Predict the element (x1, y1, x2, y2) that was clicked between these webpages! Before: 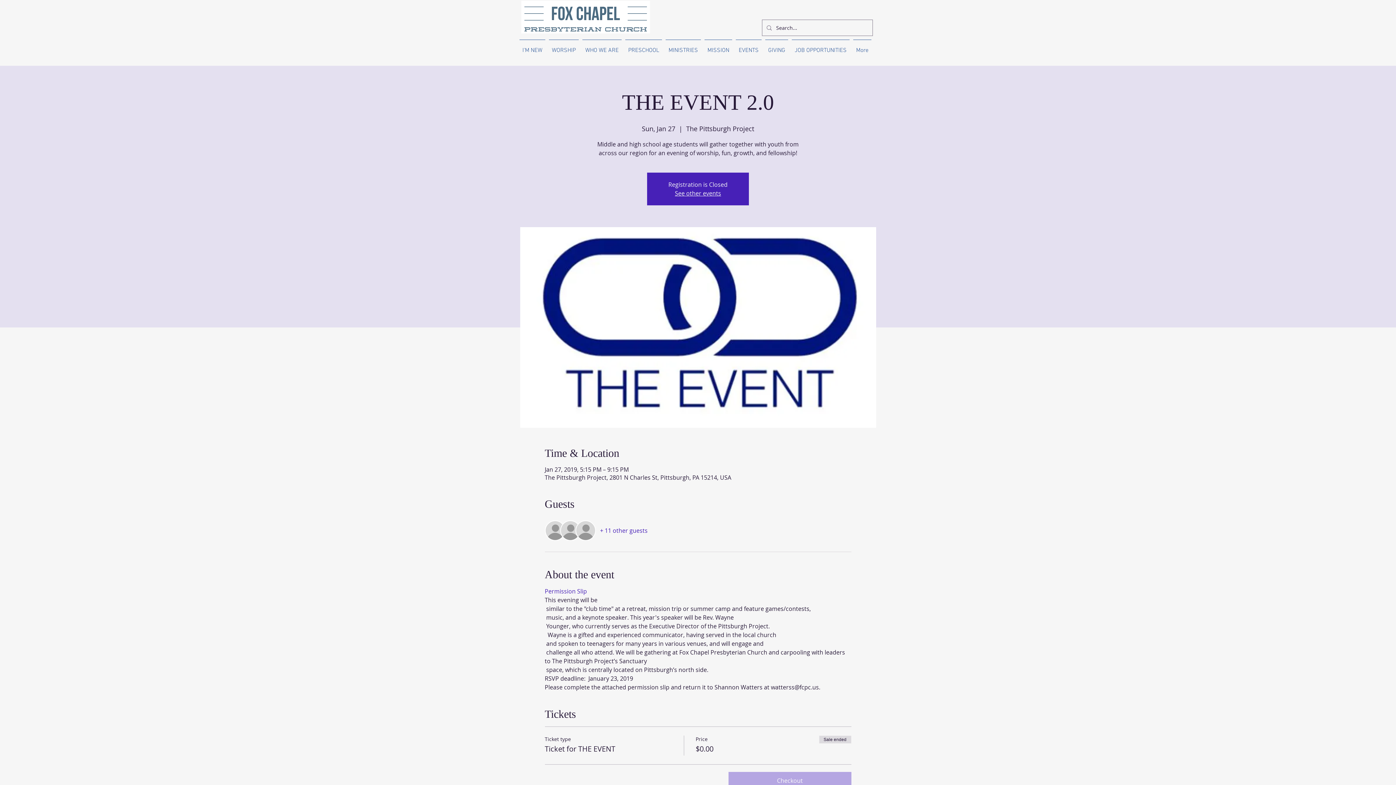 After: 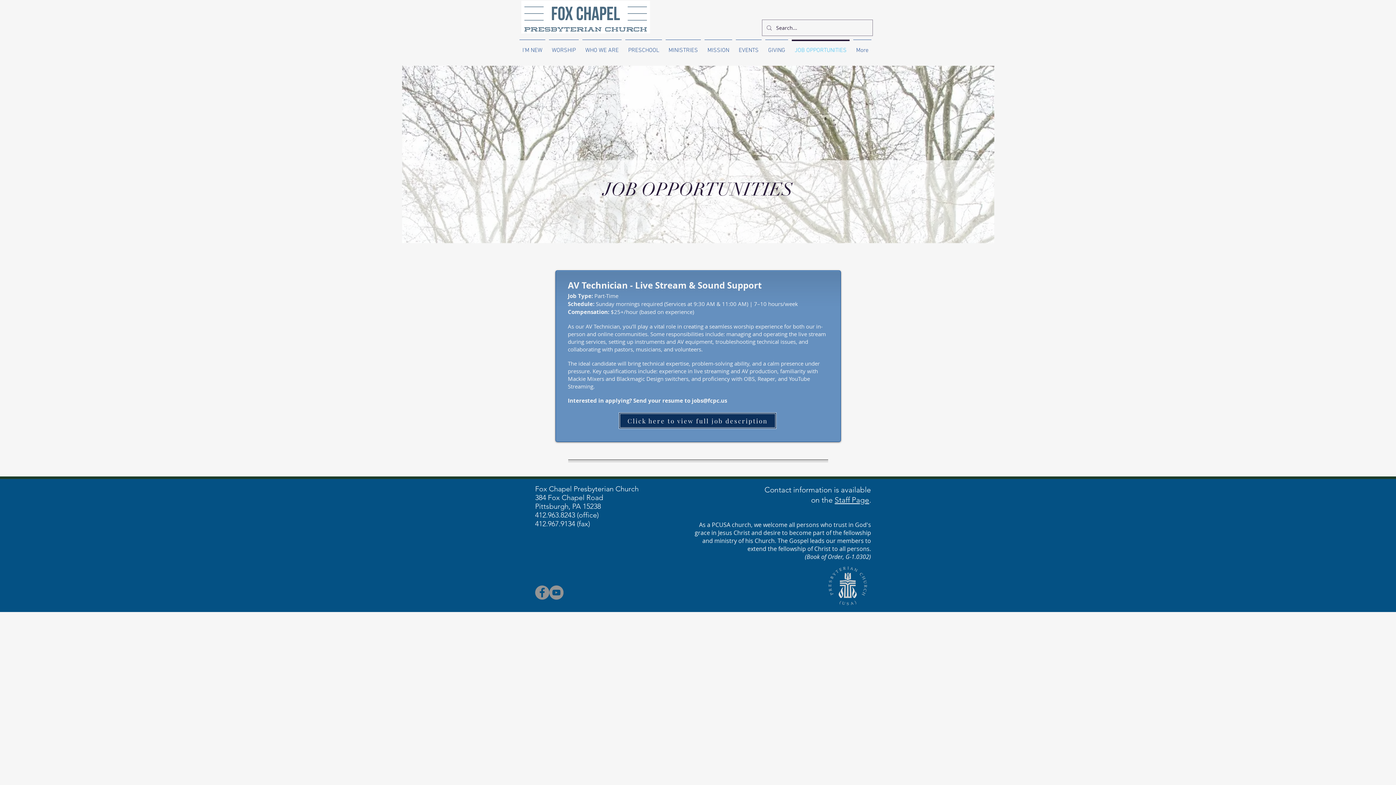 Action: bbox: (790, 39, 851, 54) label: JOB OPPORTUNITIES